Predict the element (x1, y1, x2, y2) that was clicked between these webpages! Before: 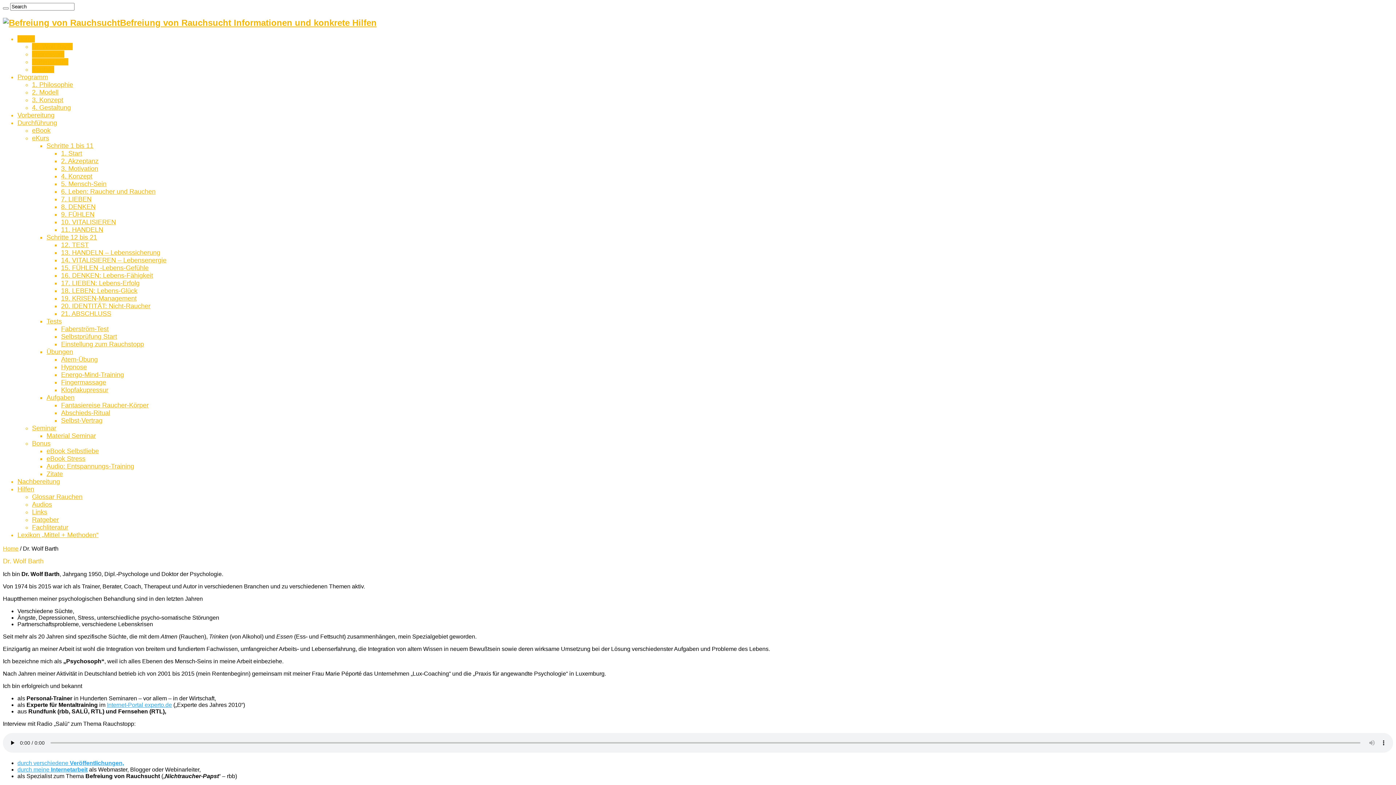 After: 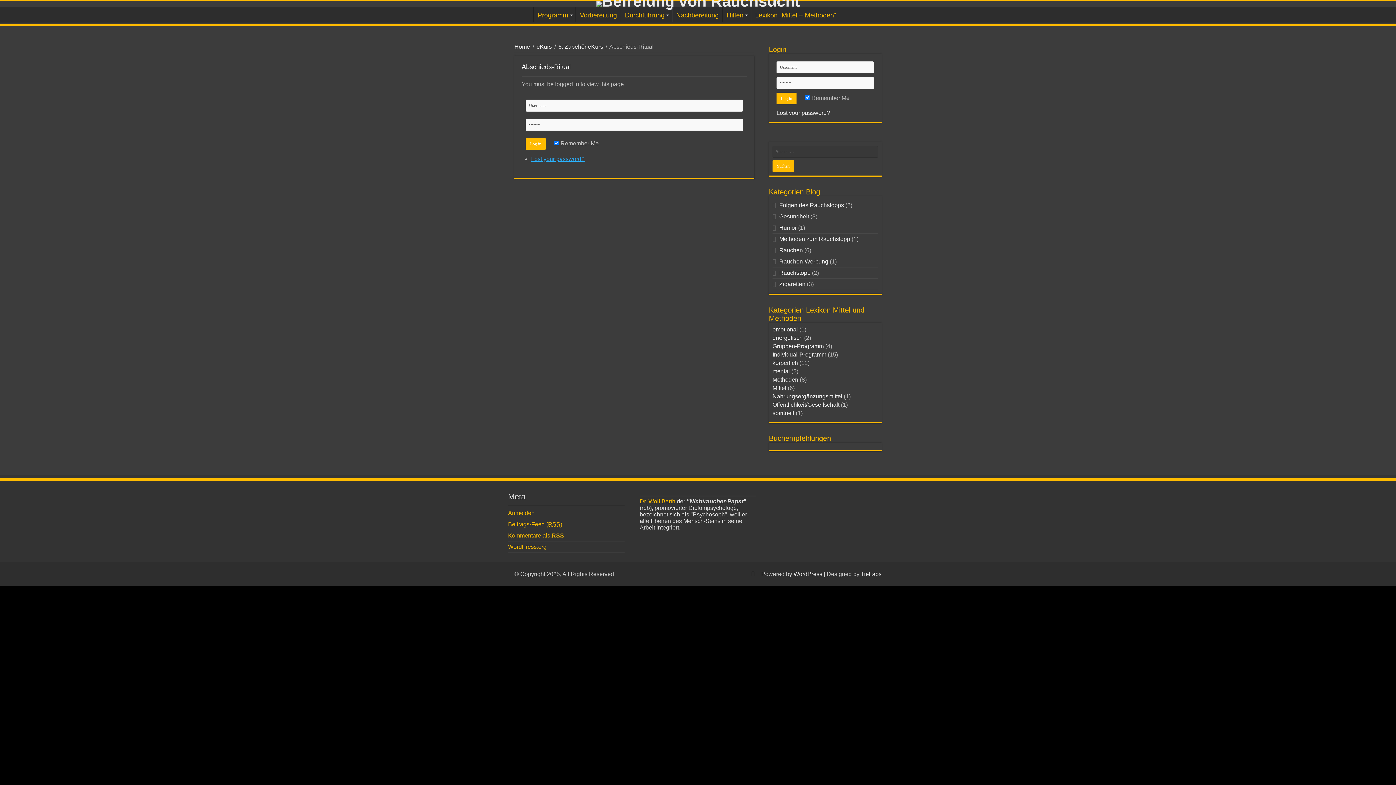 Action: label: Abschieds-Ritual bbox: (61, 409, 110, 416)